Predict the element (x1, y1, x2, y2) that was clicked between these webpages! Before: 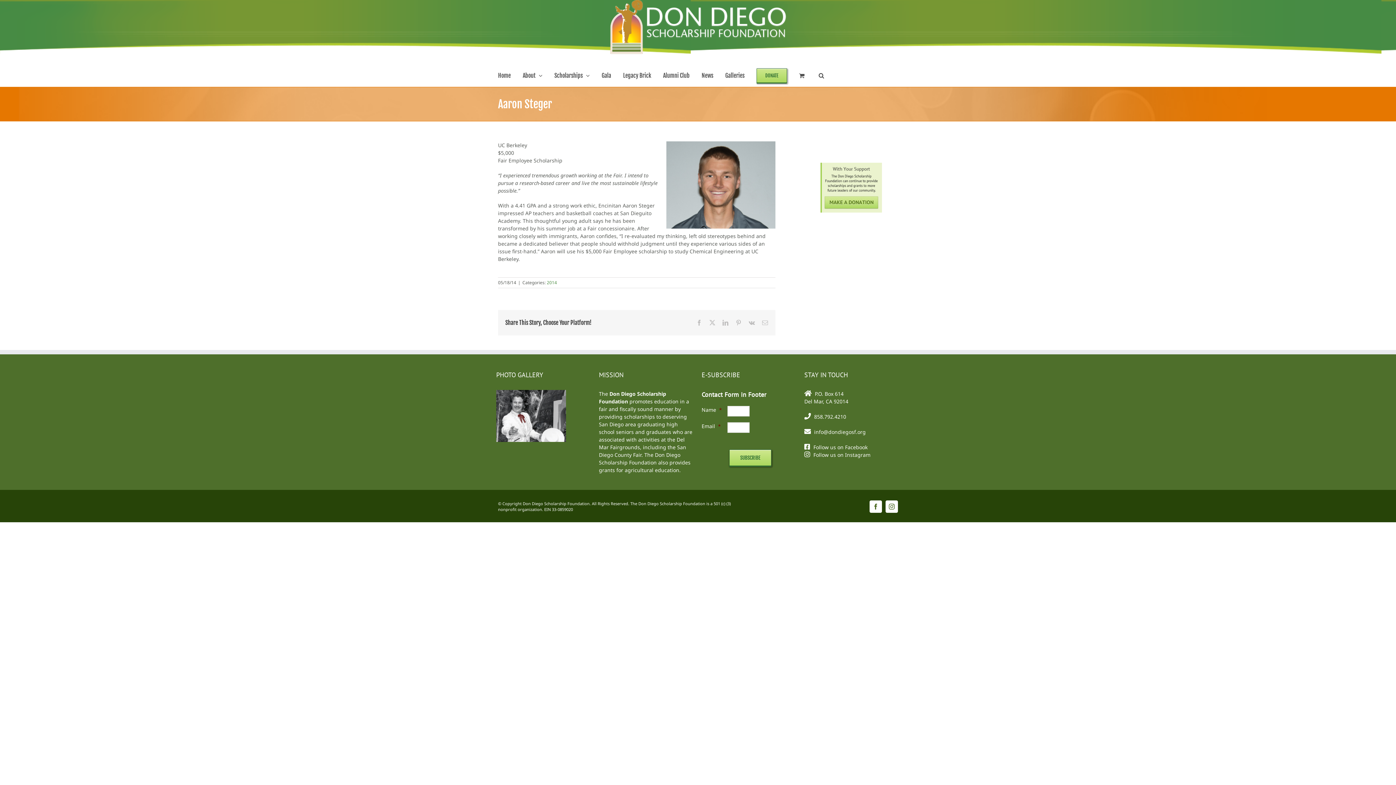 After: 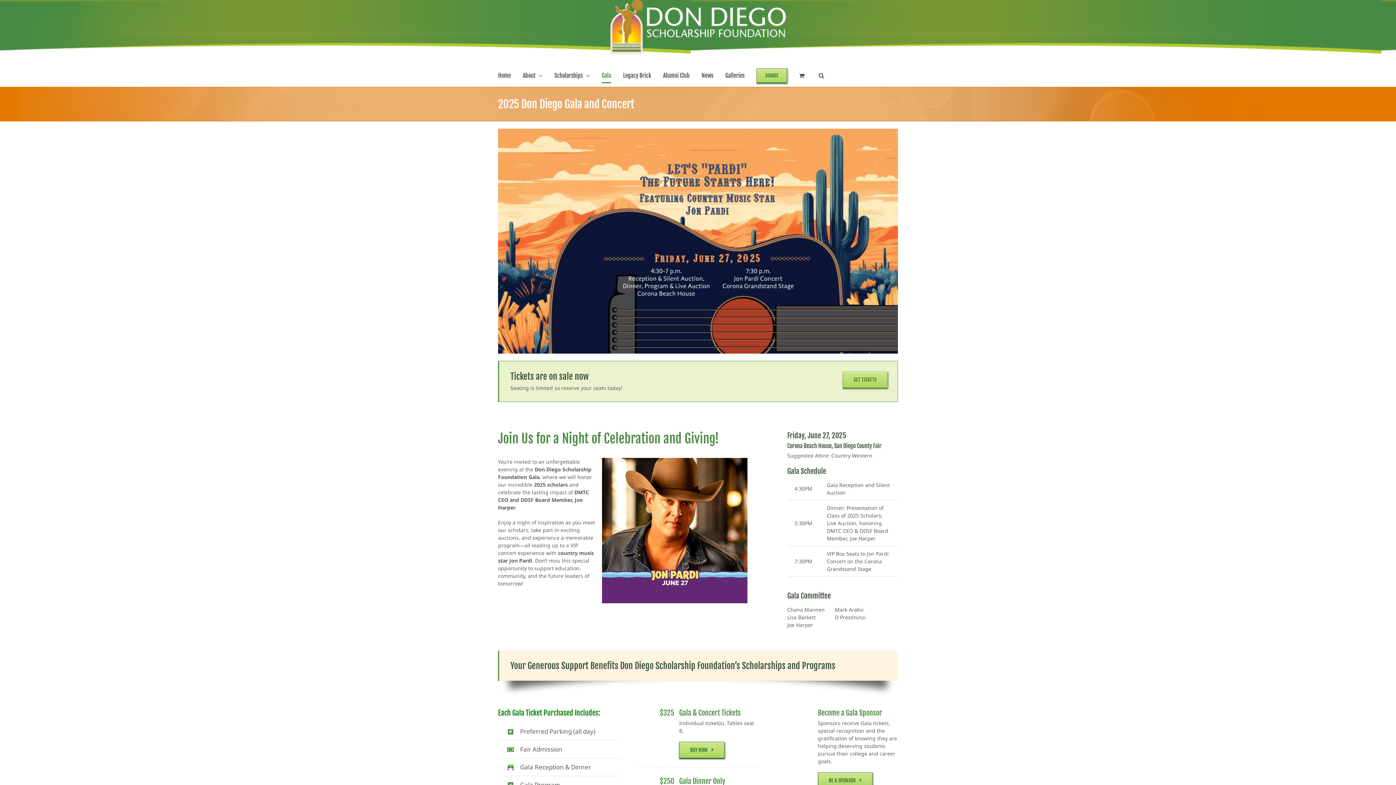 Action: label: Gala bbox: (601, 64, 611, 86)